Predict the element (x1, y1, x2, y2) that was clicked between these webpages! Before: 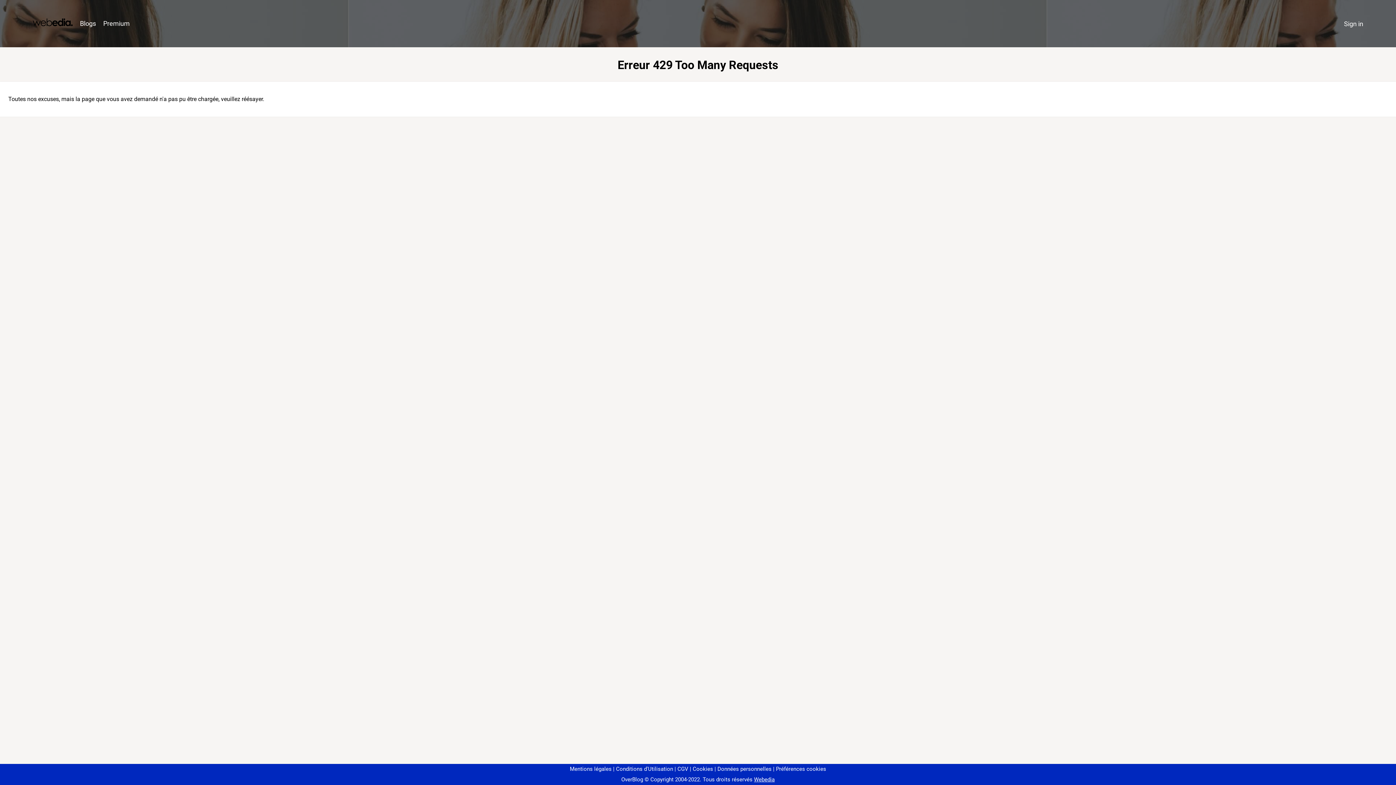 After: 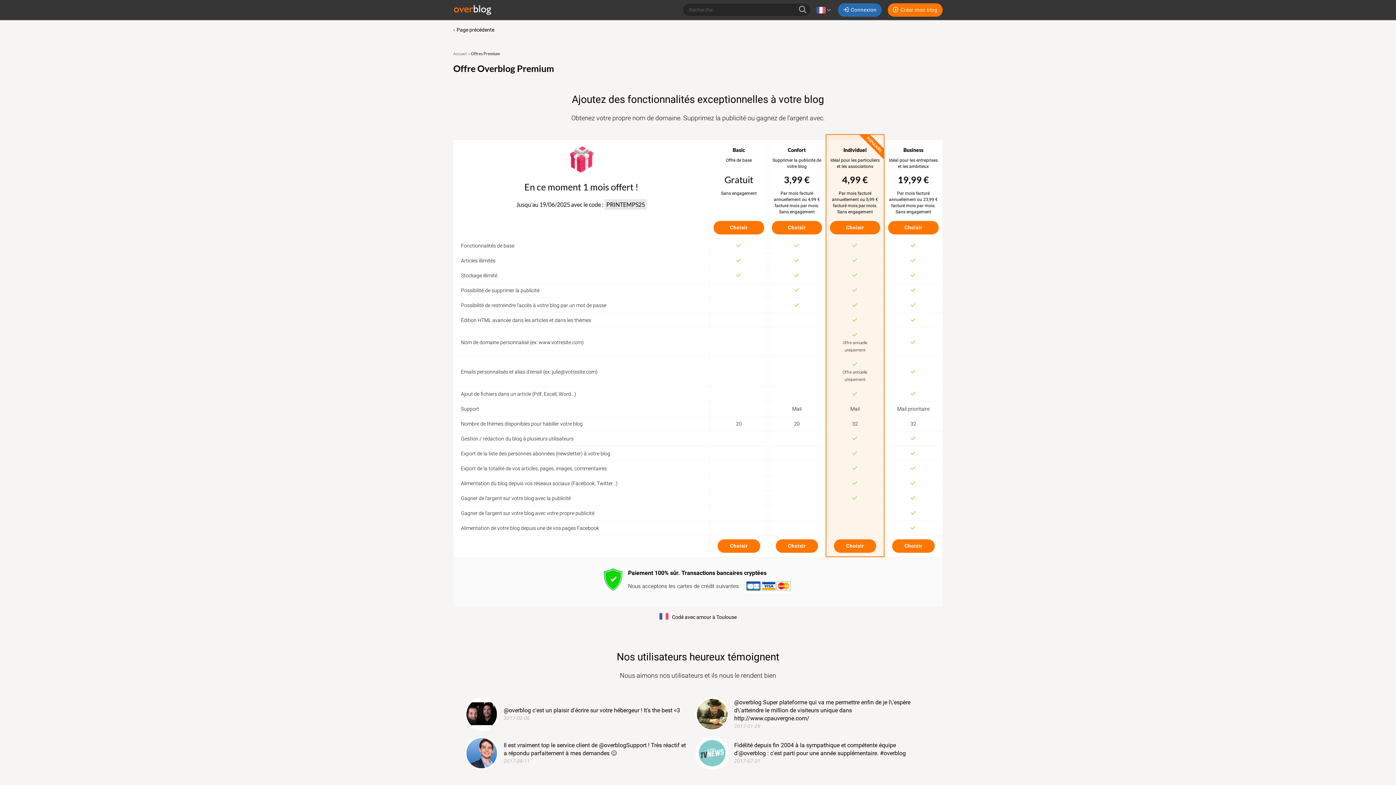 Action: bbox: (99, 16, 133, 31) label: Premium